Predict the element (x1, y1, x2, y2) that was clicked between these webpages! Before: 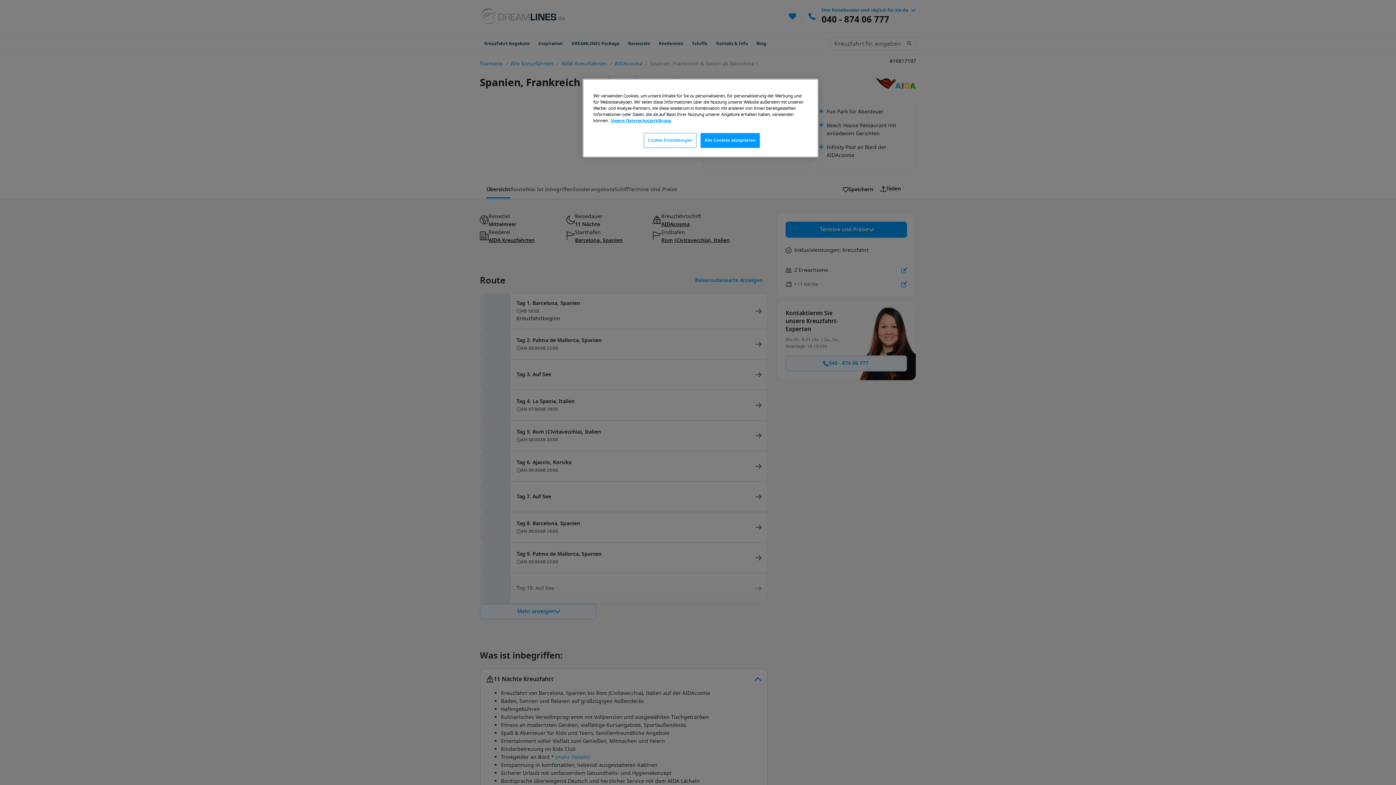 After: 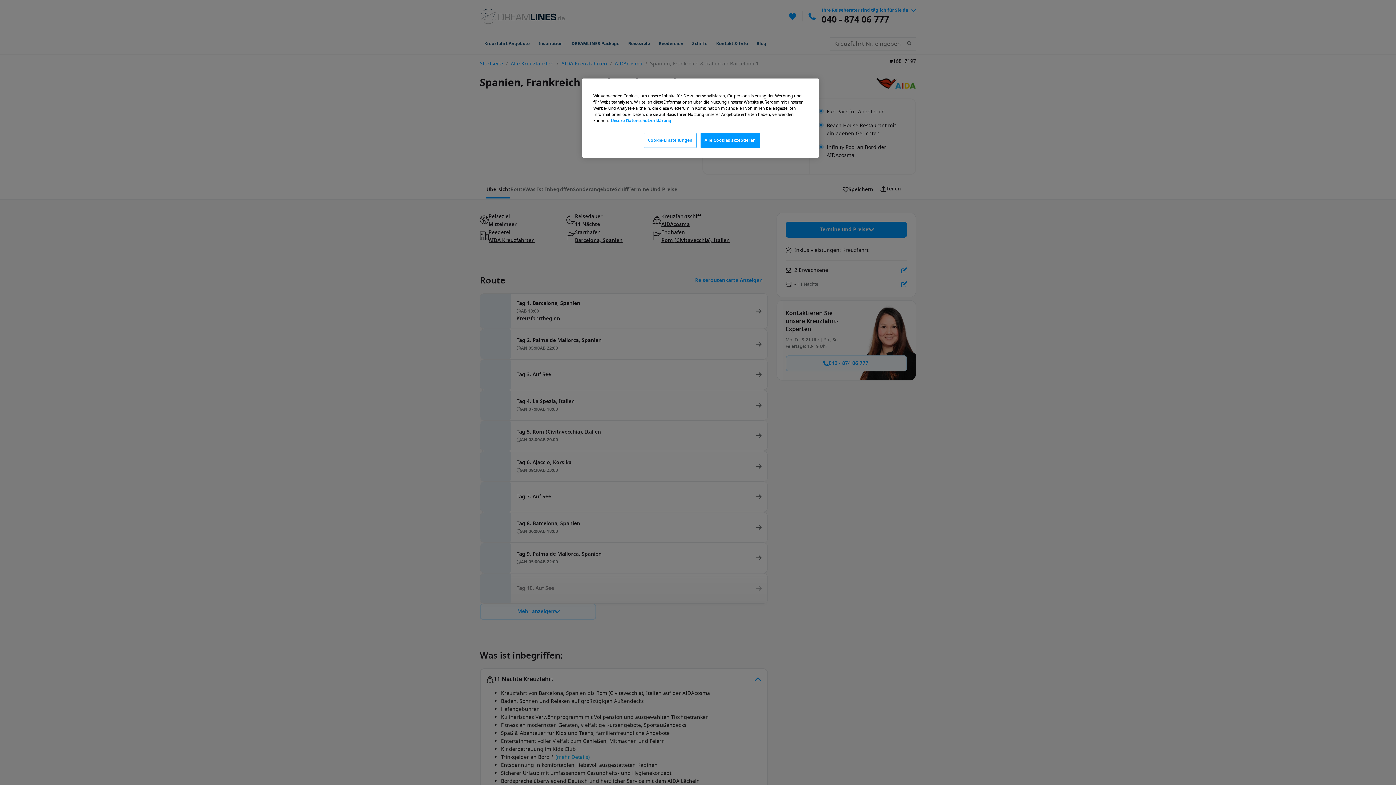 Action: bbox: (610, 117, 671, 124) label: Weitere Informationen zum Datenschutz, wird in neuer registerkarte geöffnet